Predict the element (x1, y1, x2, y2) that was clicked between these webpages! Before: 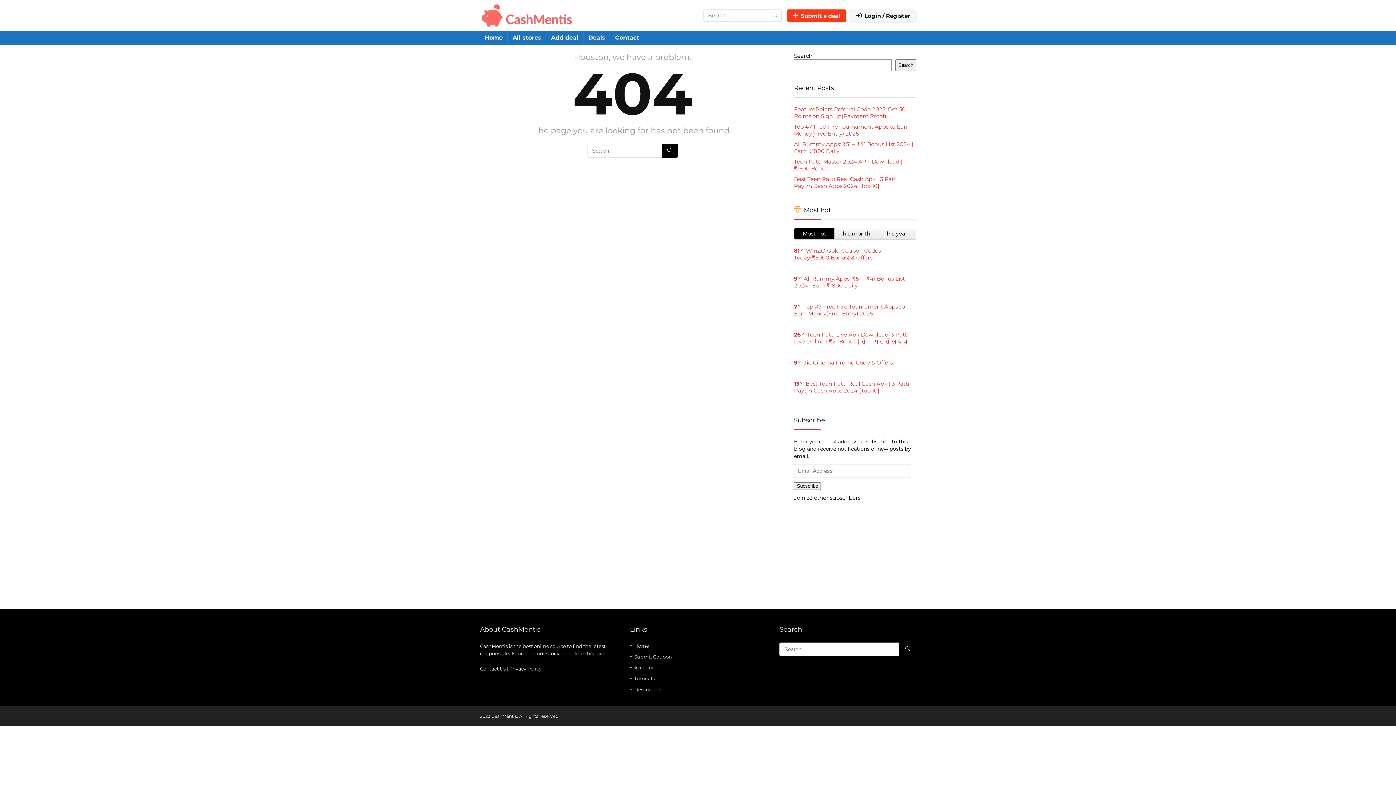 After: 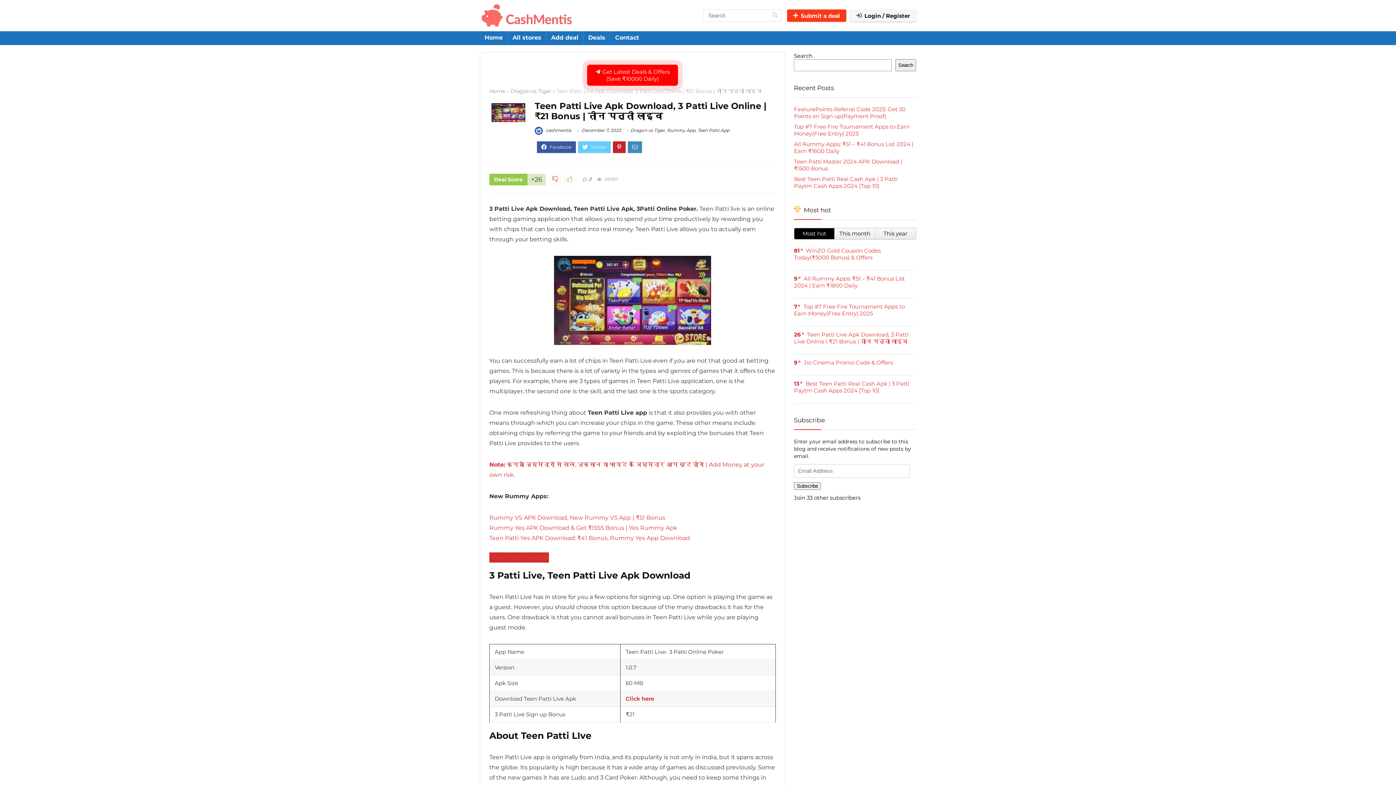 Action: label: Teen Patti Live Apk Download, 3 Patti Live Online | ₹21 Bonus | तीन पत्ती लाइव bbox: (794, 331, 908, 344)